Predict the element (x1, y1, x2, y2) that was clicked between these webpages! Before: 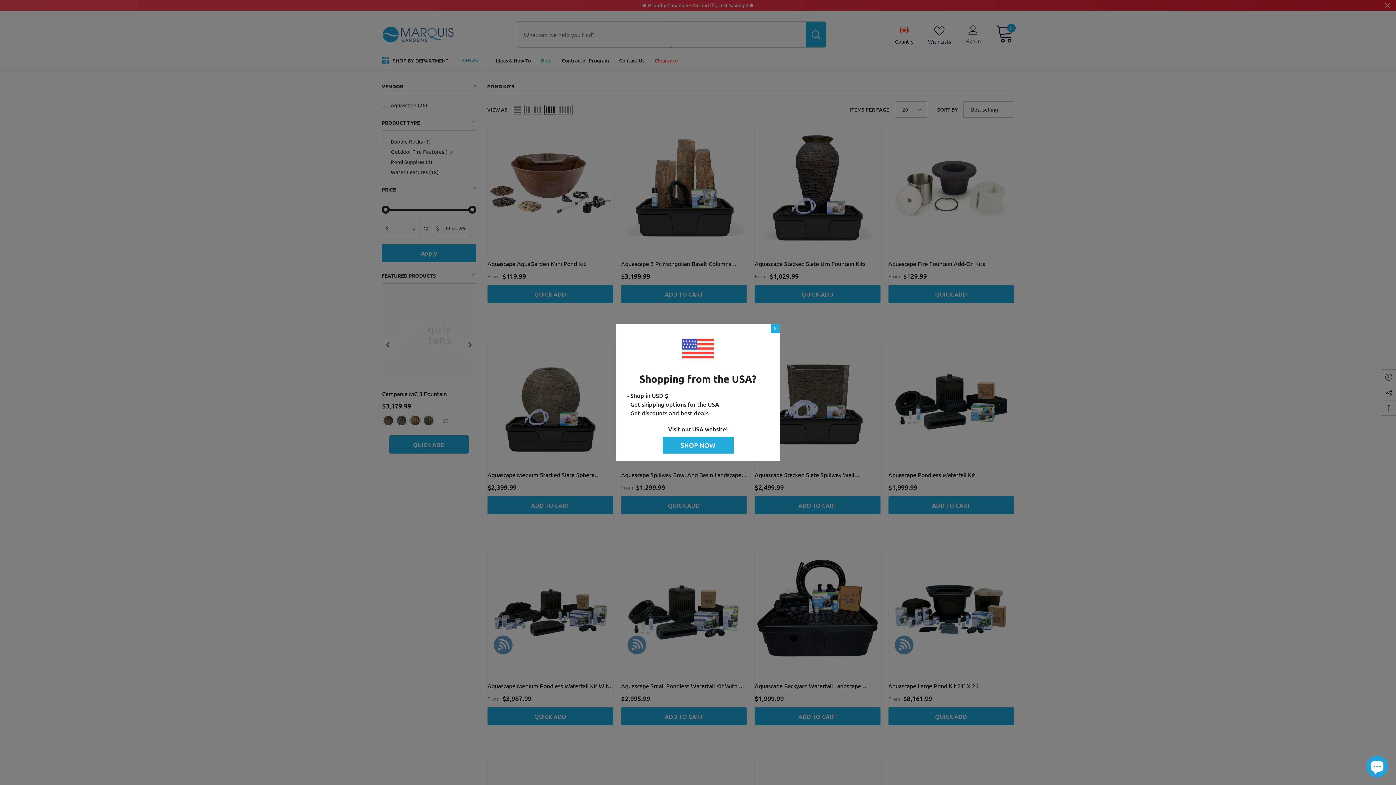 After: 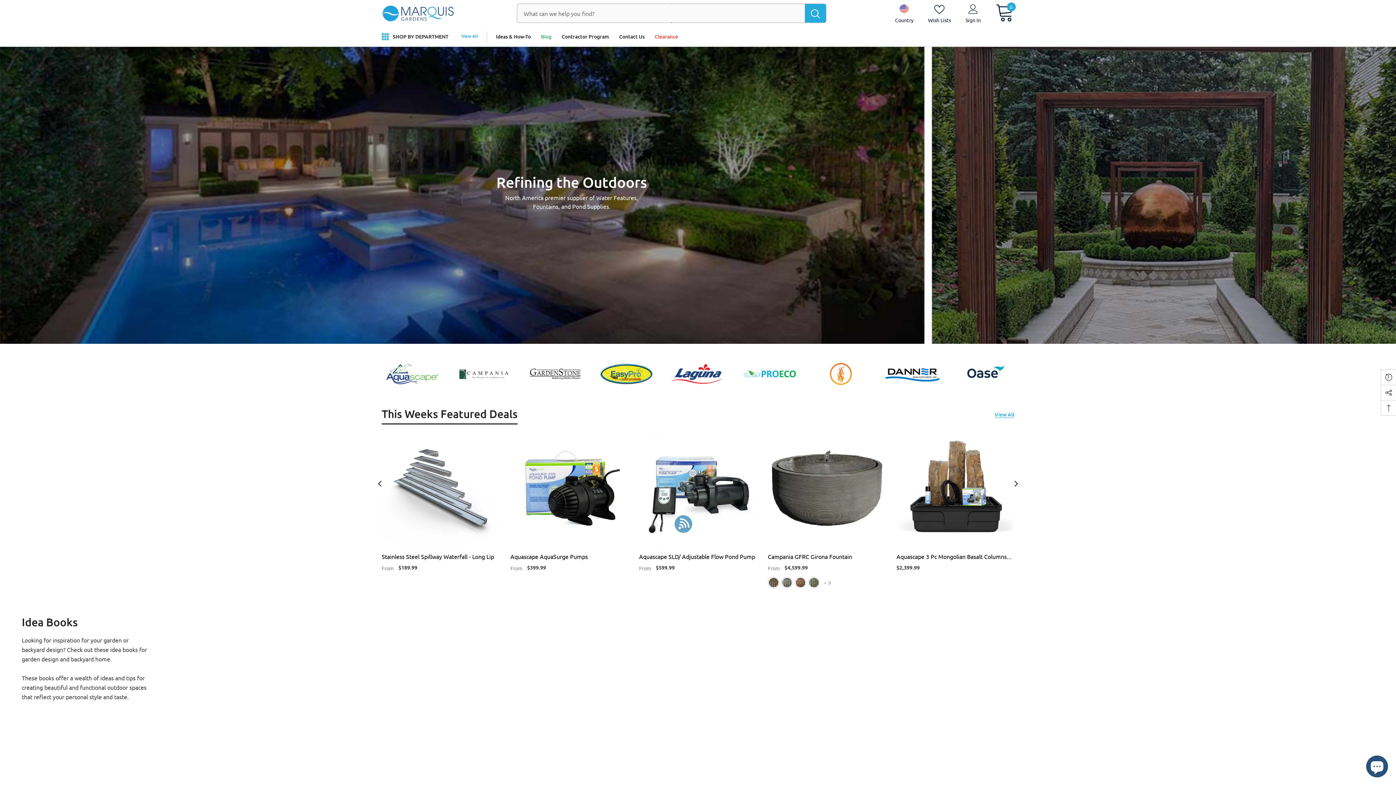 Action: bbox: (663, 442, 733, 449) label: SHOP NOW